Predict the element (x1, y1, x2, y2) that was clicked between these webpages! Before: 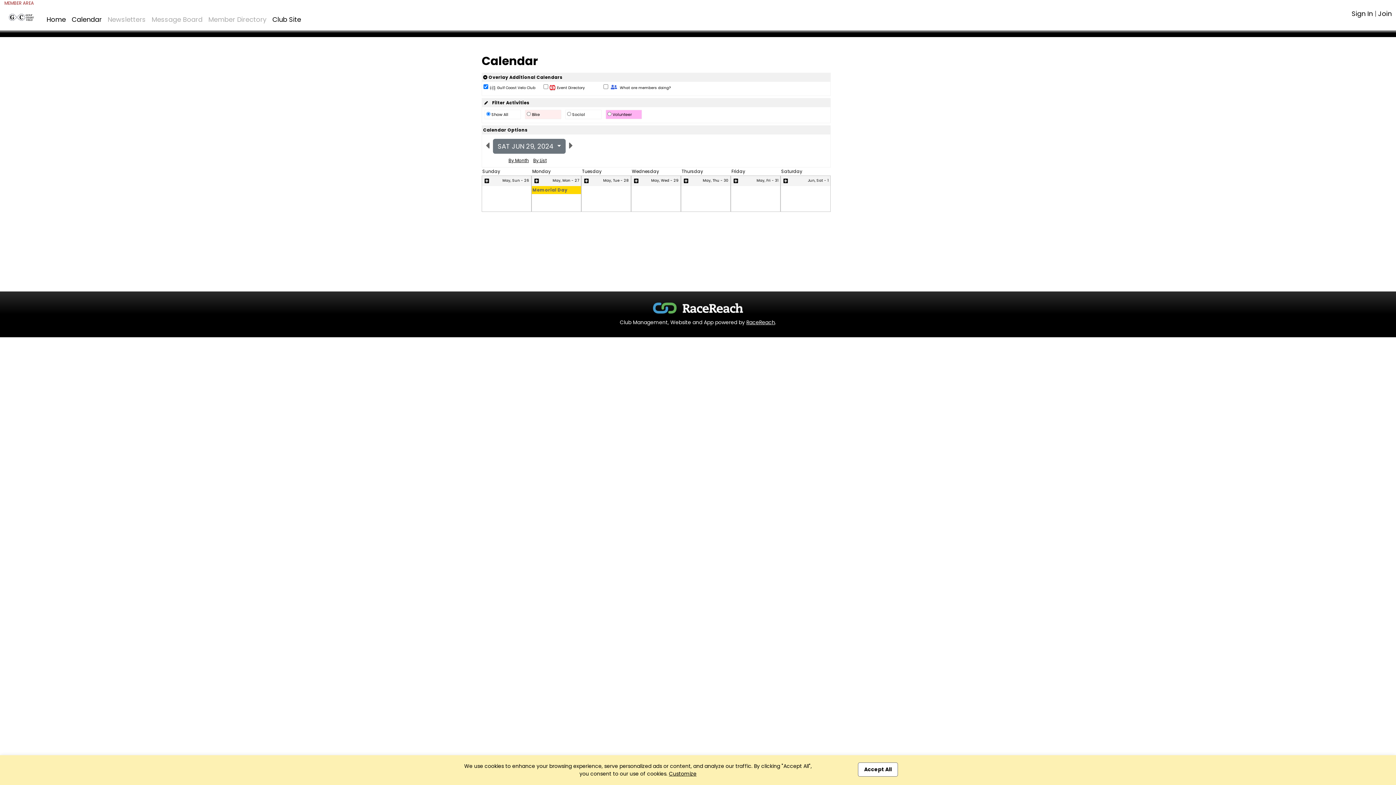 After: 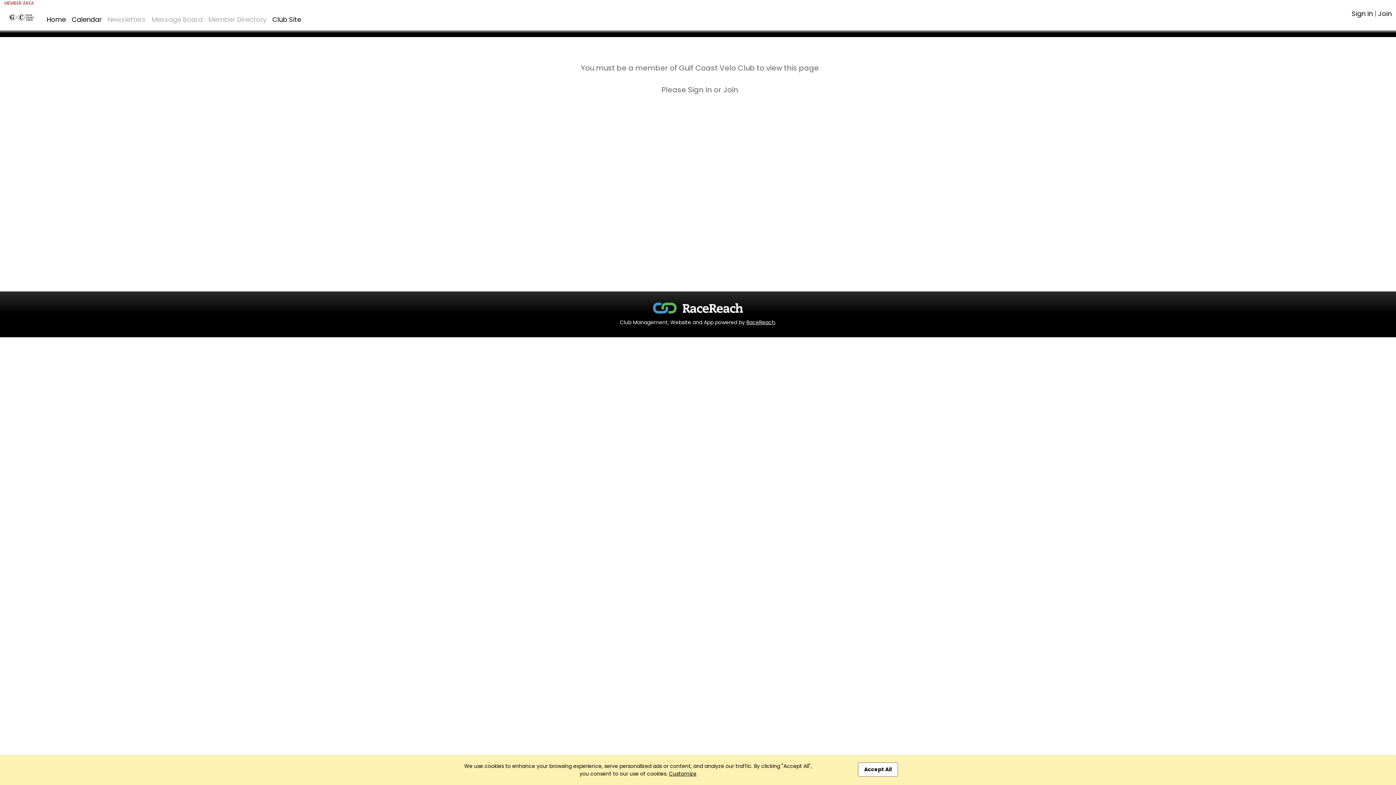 Action: label: Newsletters bbox: (104, 11, 148, 27)